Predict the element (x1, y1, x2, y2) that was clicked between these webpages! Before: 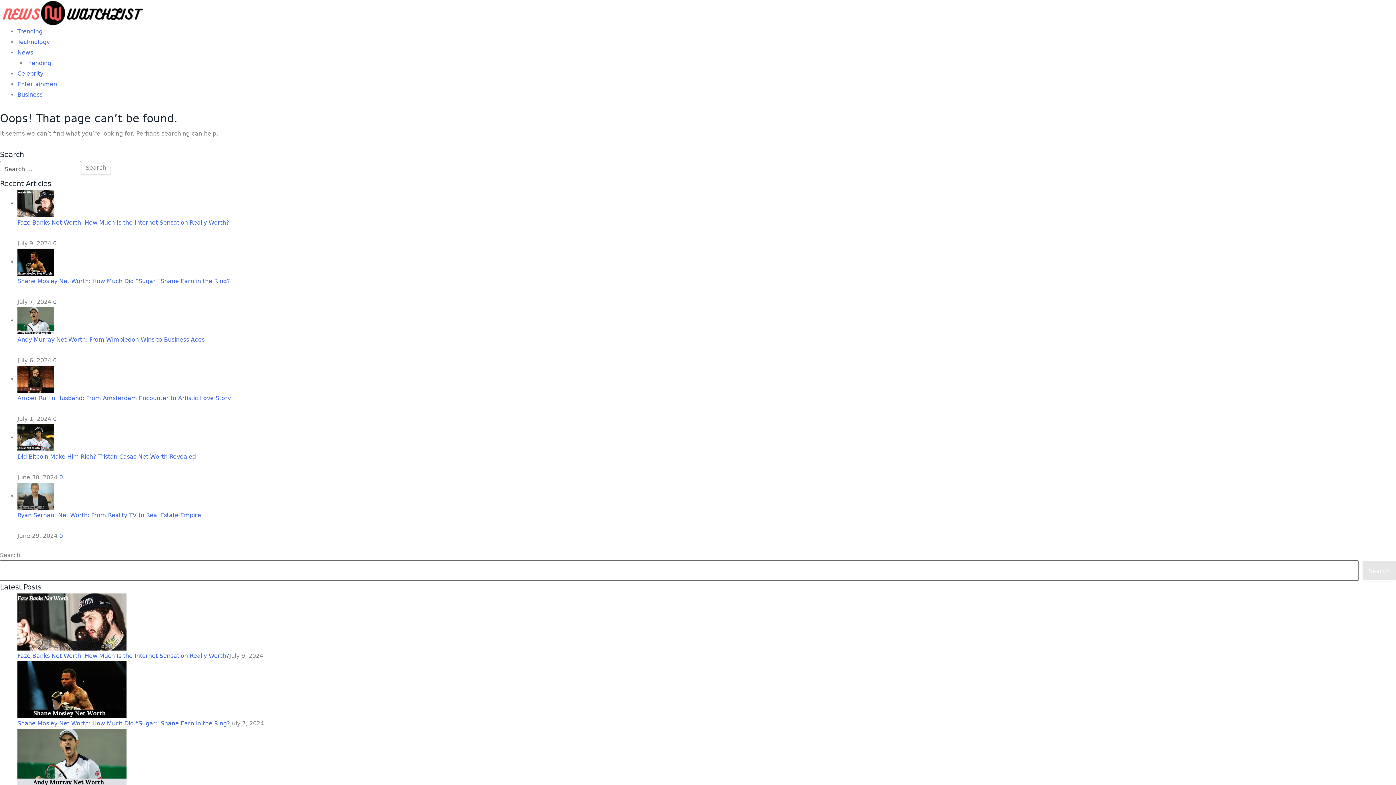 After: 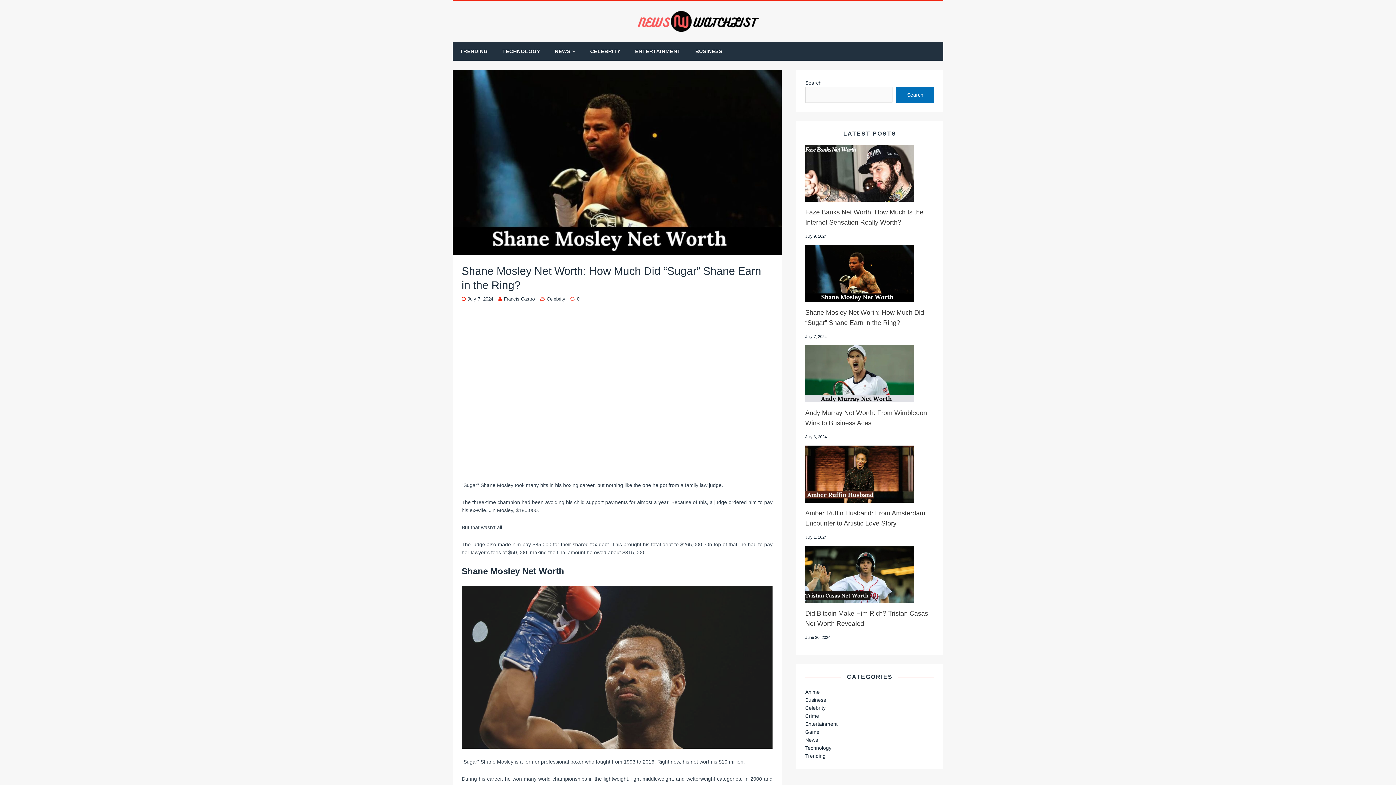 Action: bbox: (17, 686, 126, 692) label: Shane Mosley Net Worth: How Much Did “Sugar” Shane Earn in the Ring?